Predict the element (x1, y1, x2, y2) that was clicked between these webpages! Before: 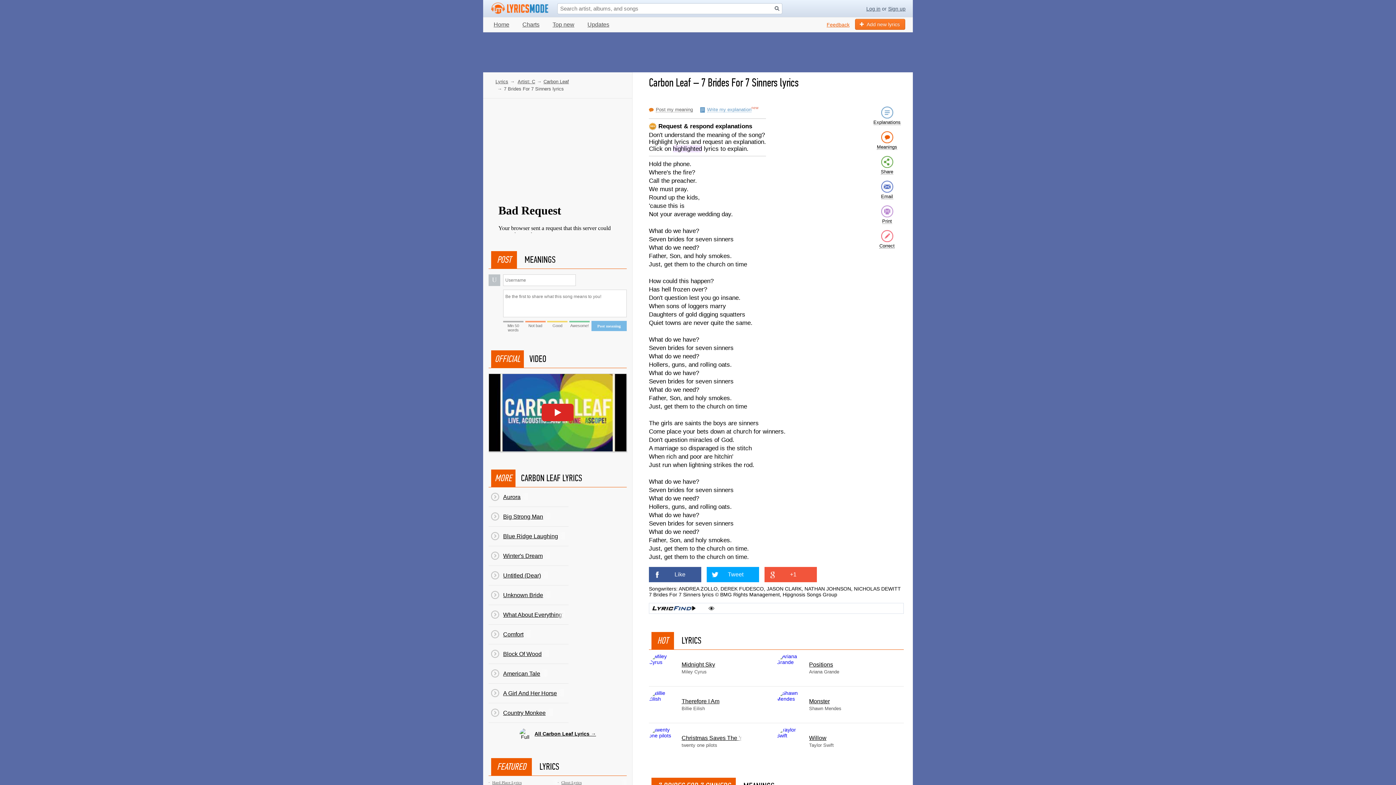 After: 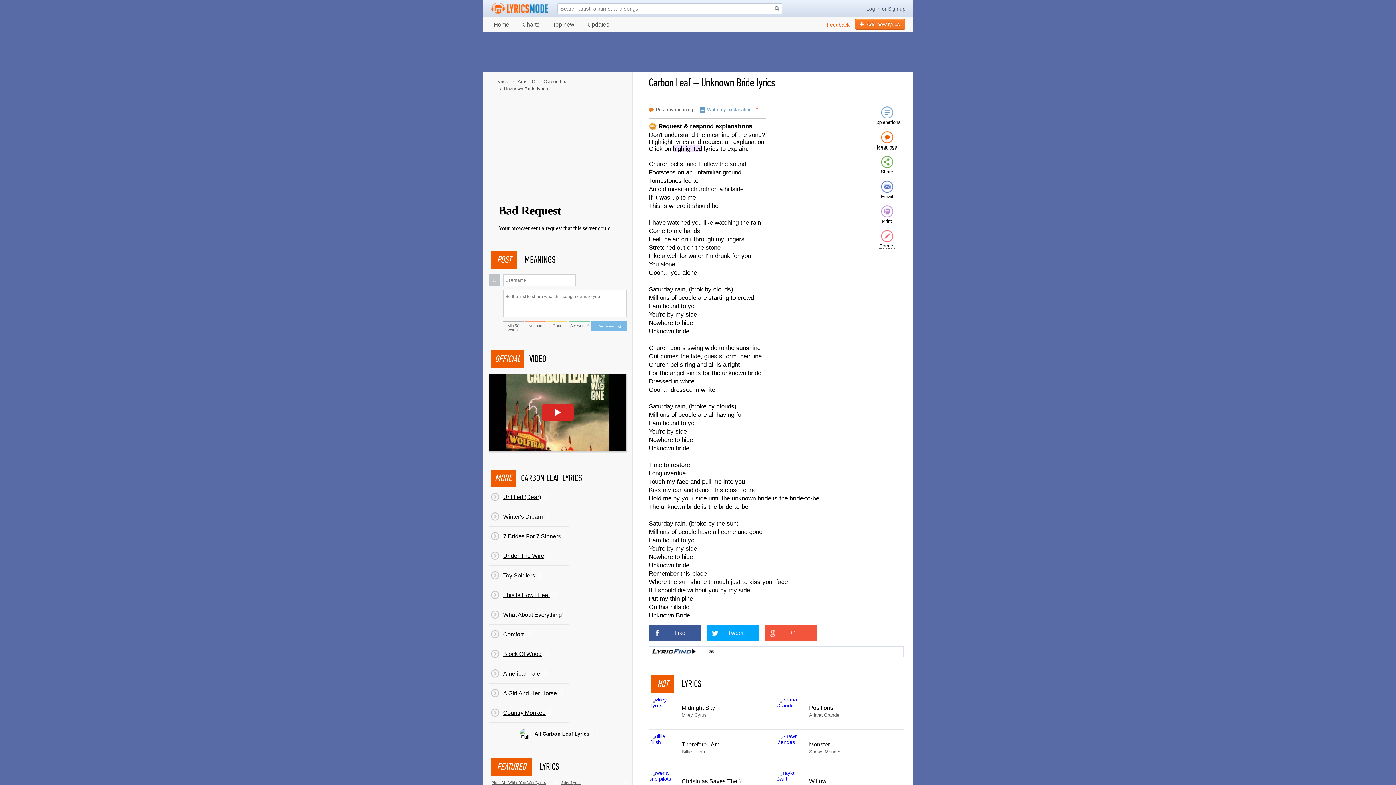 Action: bbox: (488, 585, 568, 605) label: Unknown Bride